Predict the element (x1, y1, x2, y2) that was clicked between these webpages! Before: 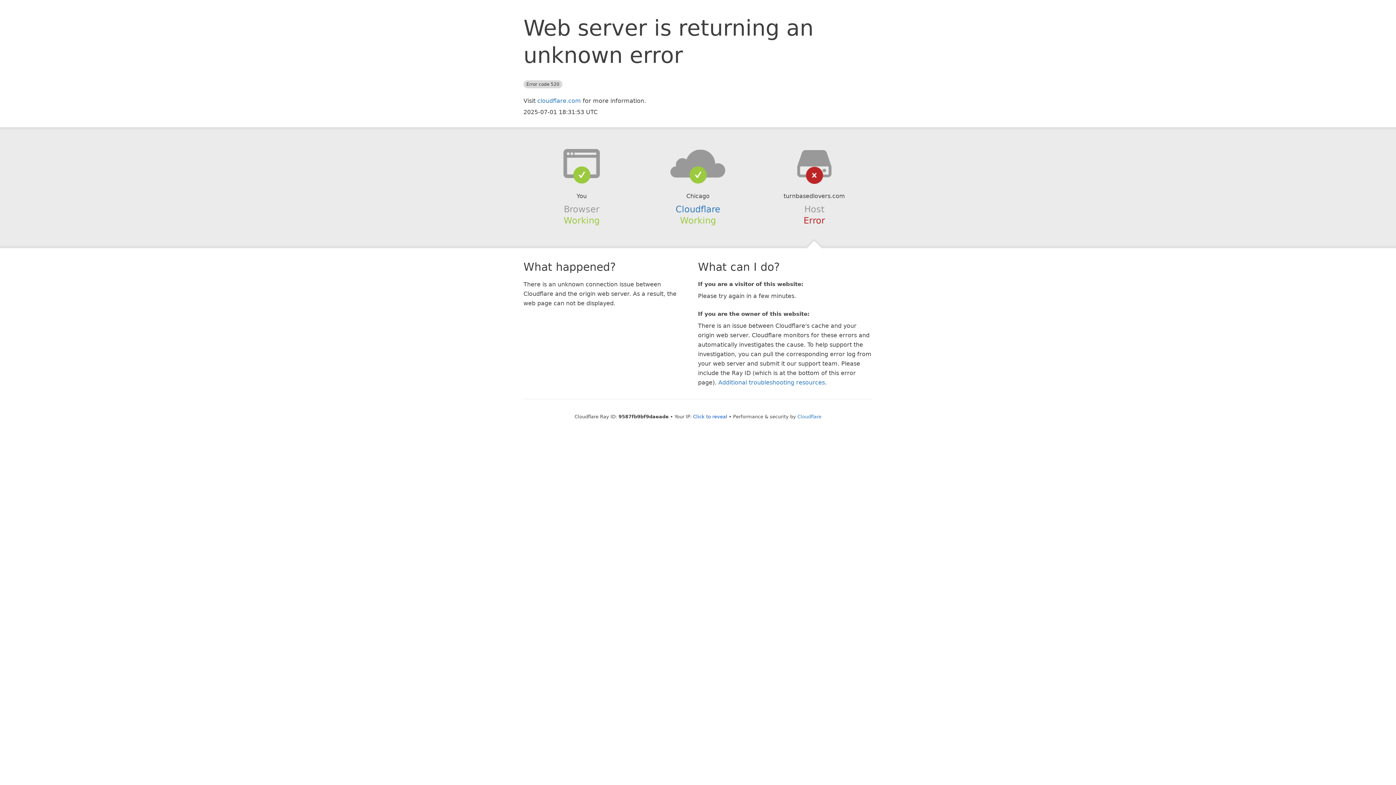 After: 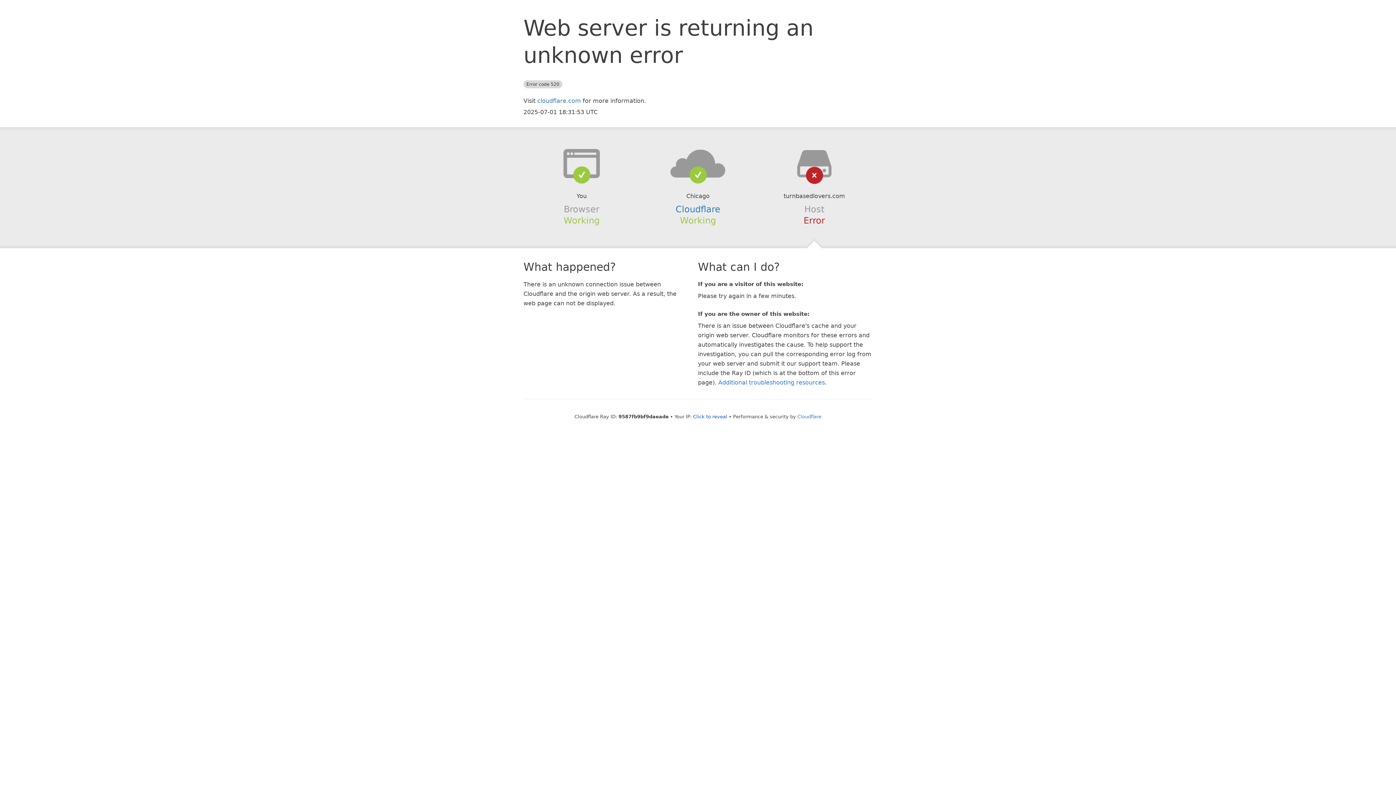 Action: bbox: (639, 148, 756, 178)